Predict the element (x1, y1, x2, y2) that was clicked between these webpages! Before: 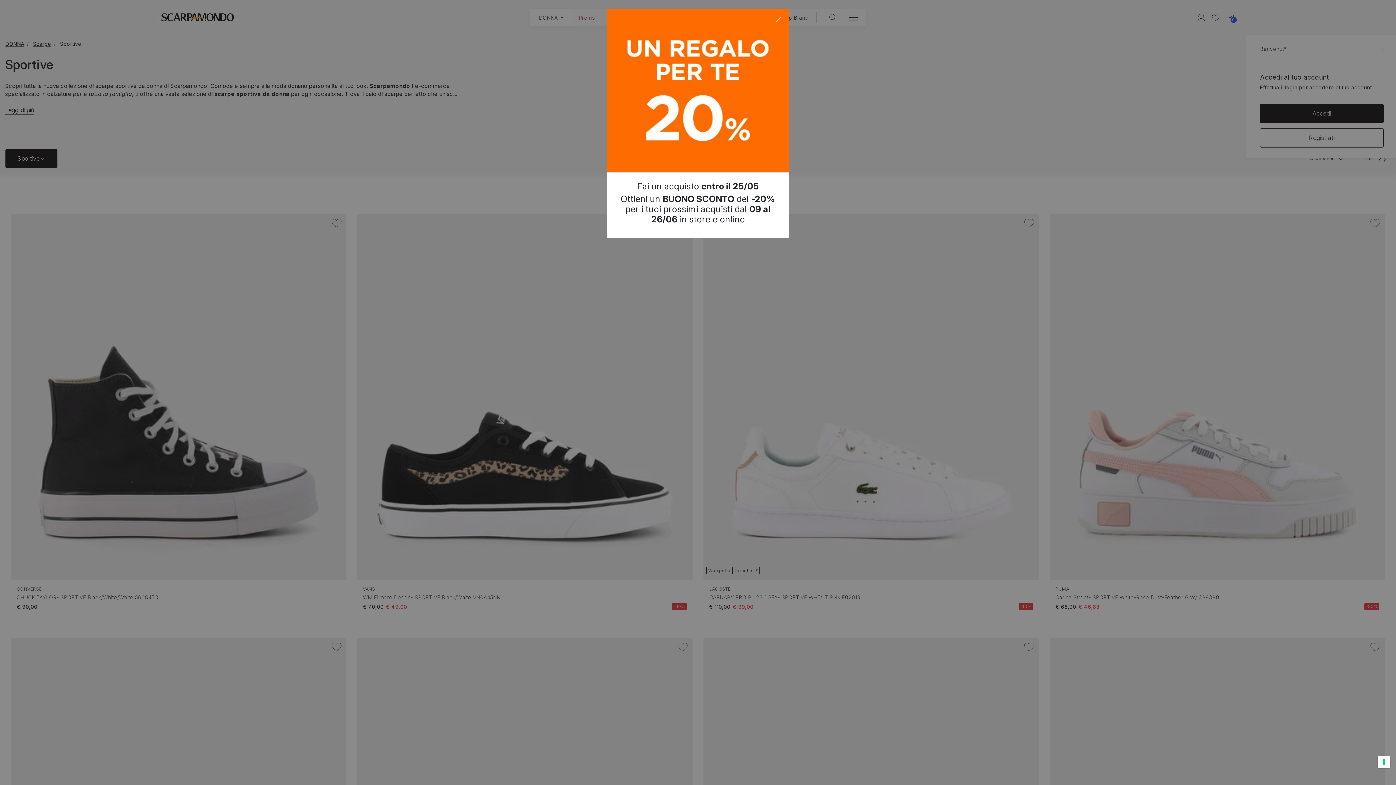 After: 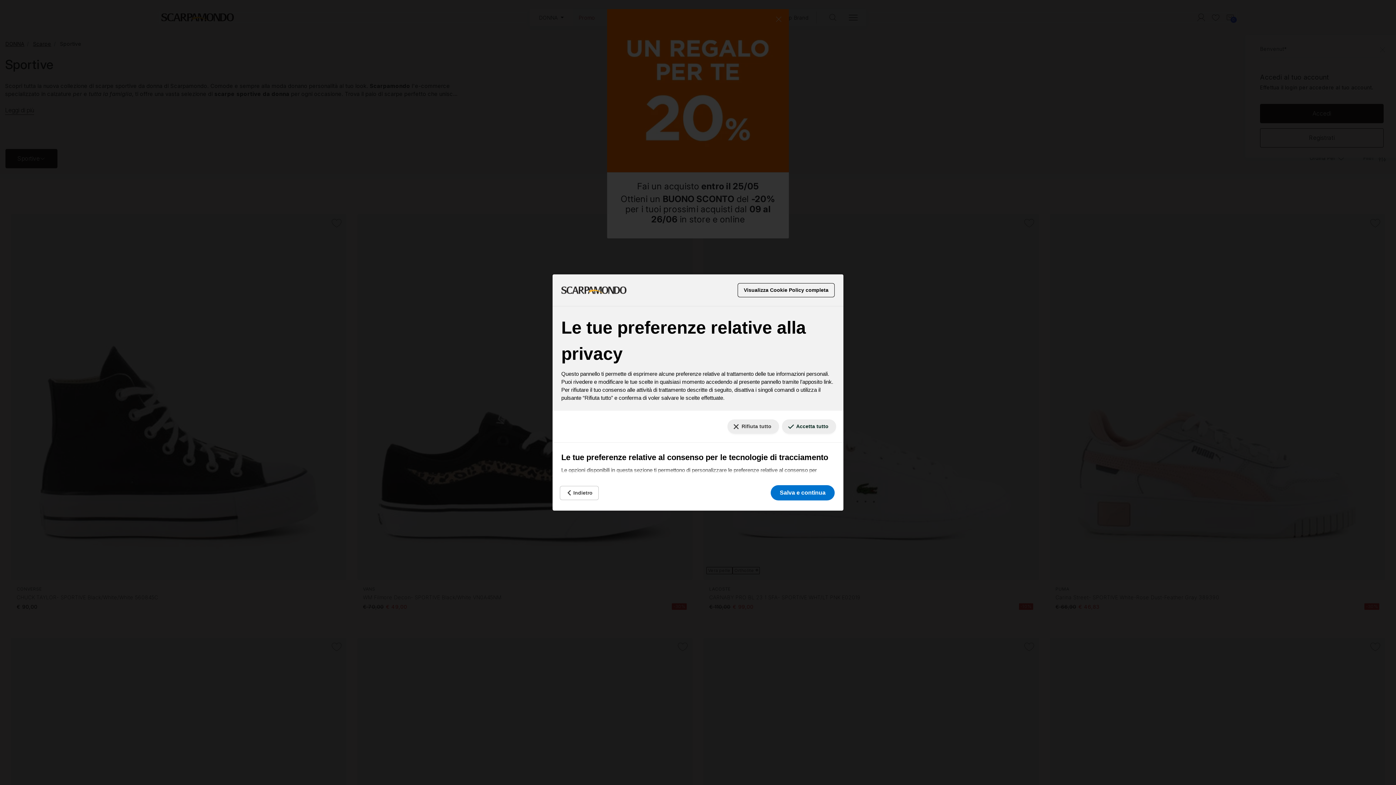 Action: bbox: (1378, 756, 1390, 768) label: Le tue preferenze relative al consenso per le tecnologie di tracciamento